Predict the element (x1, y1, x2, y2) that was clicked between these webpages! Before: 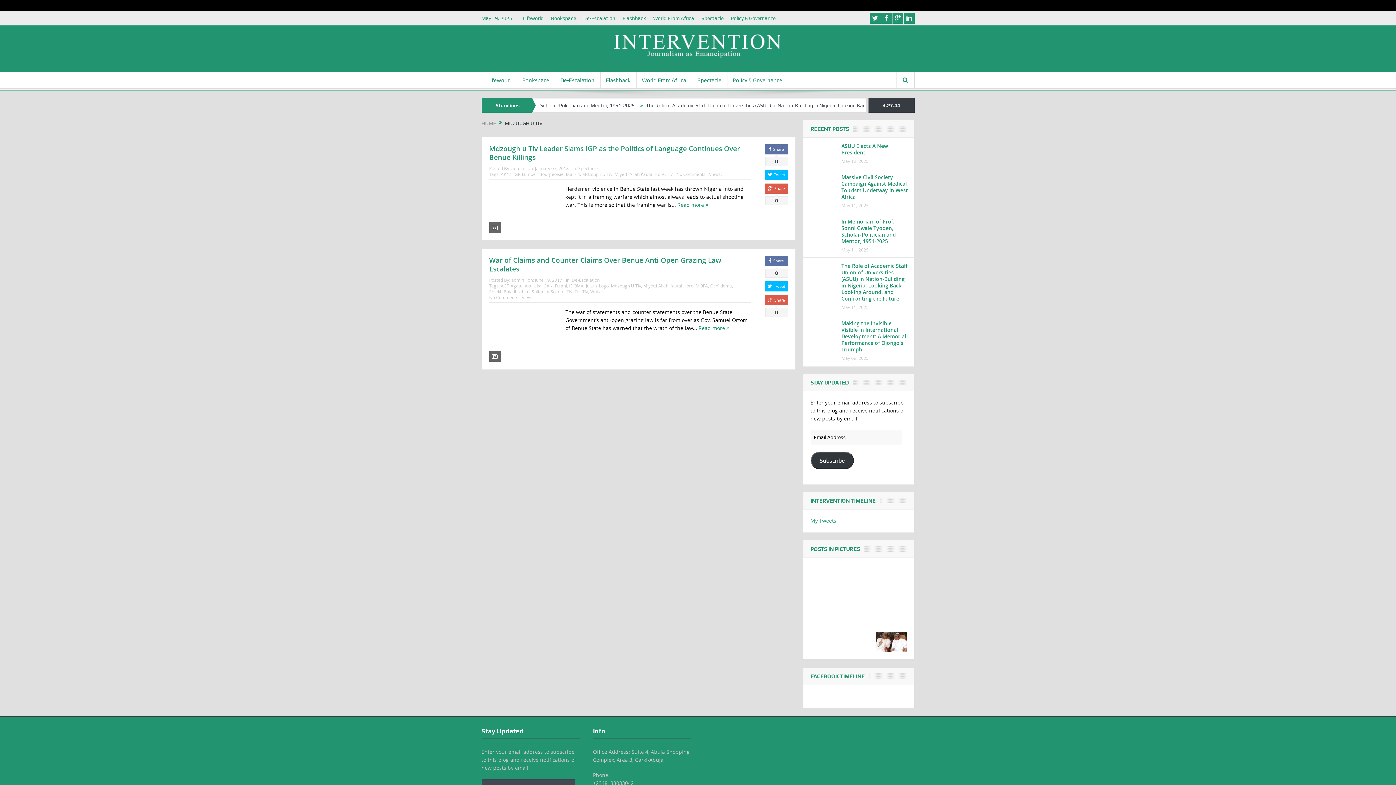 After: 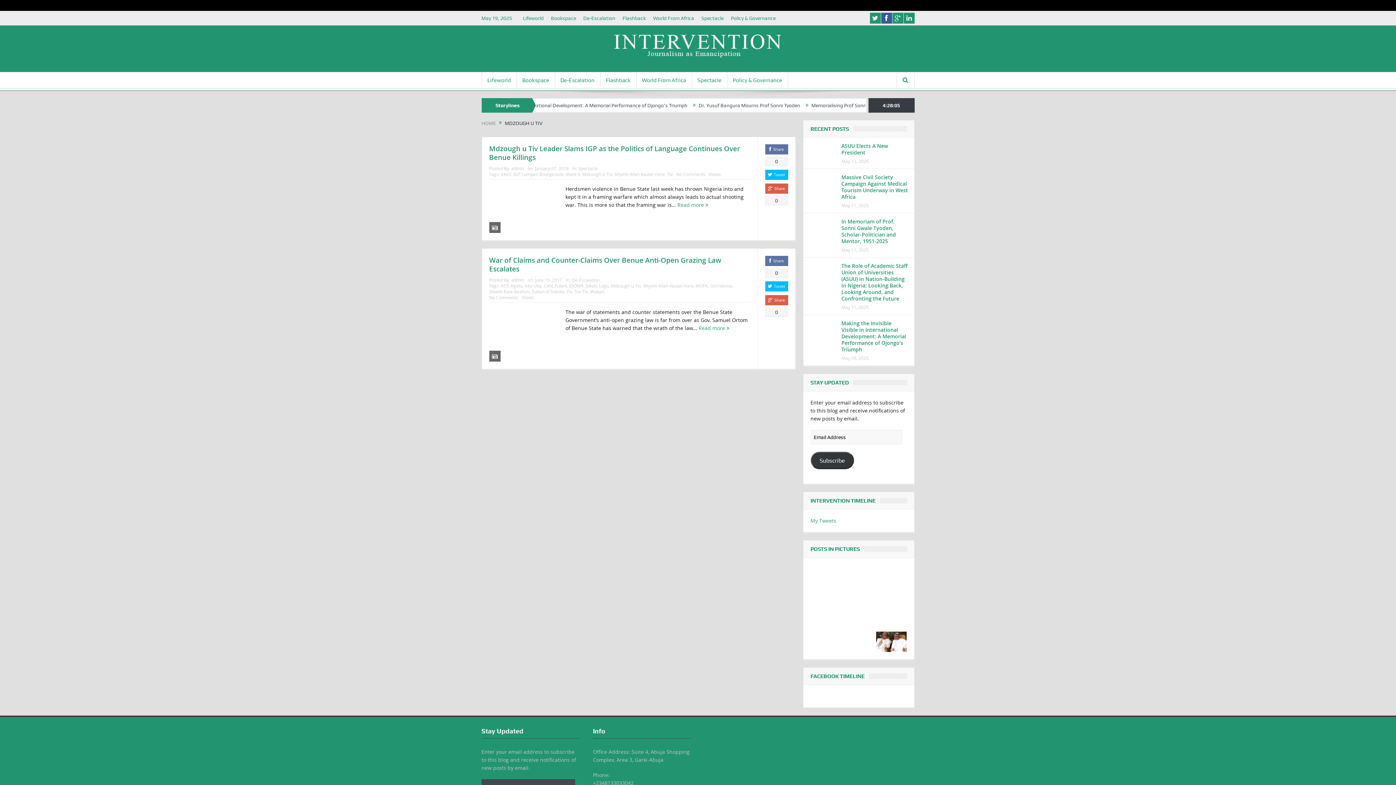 Action: bbox: (881, 12, 892, 23)